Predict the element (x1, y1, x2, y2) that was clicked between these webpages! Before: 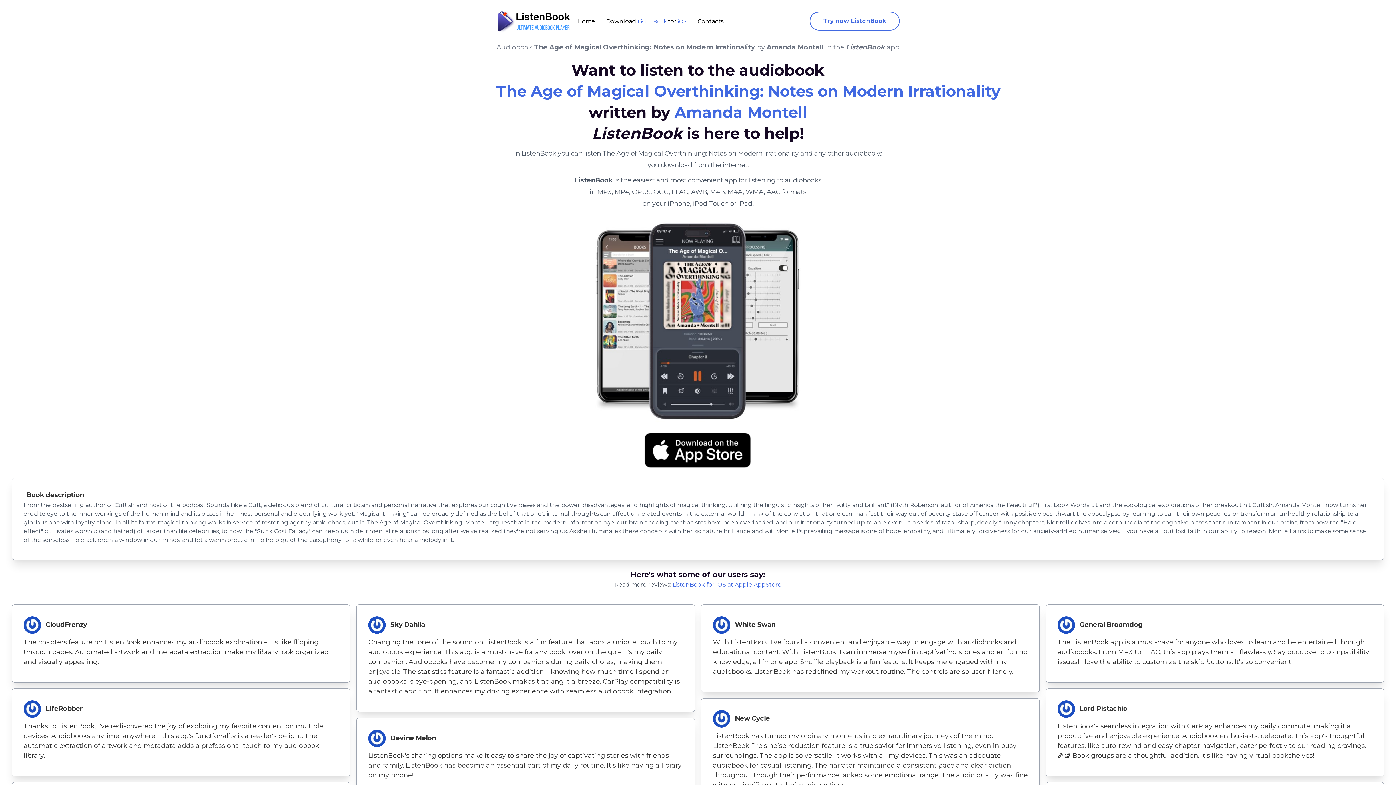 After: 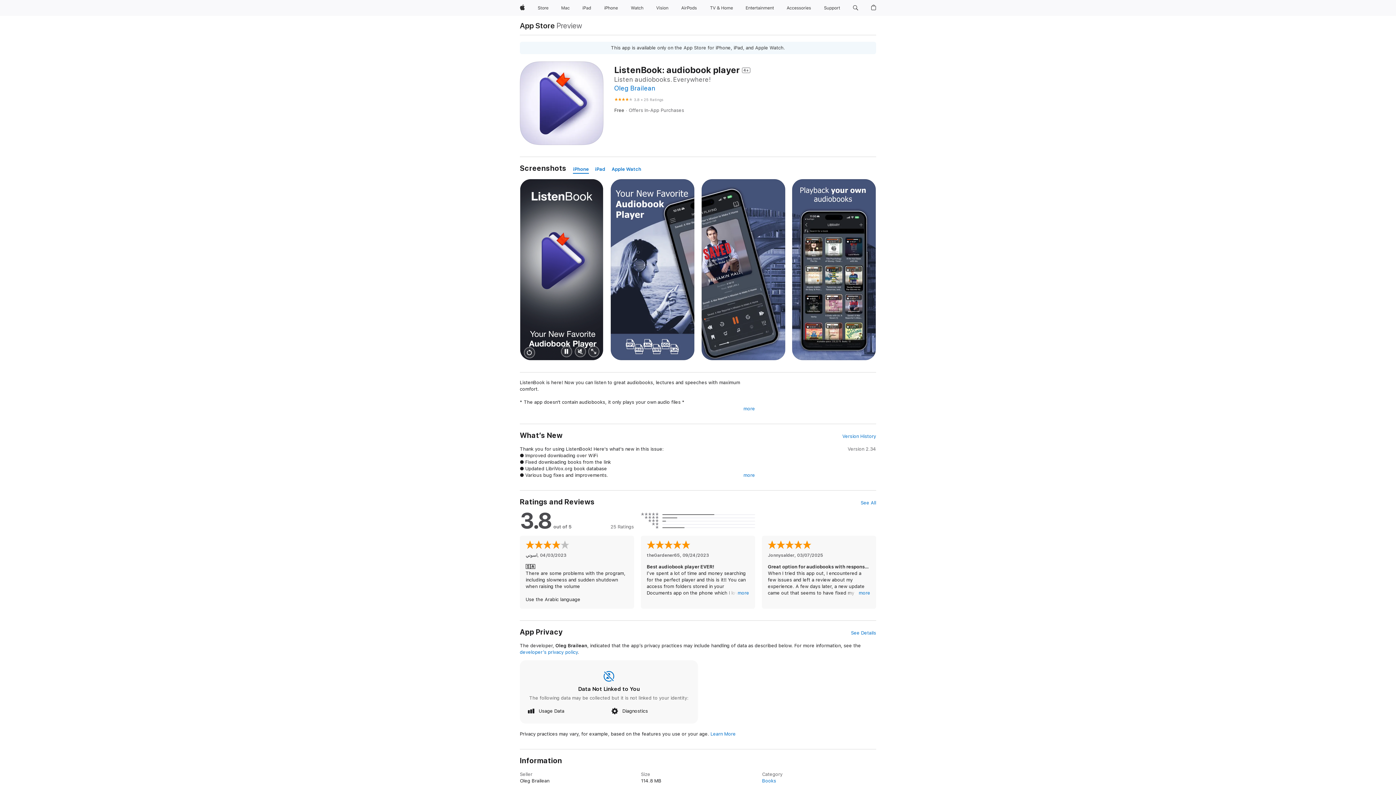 Action: label: Download ListenBook for iOS bbox: (600, 9, 692, 33)